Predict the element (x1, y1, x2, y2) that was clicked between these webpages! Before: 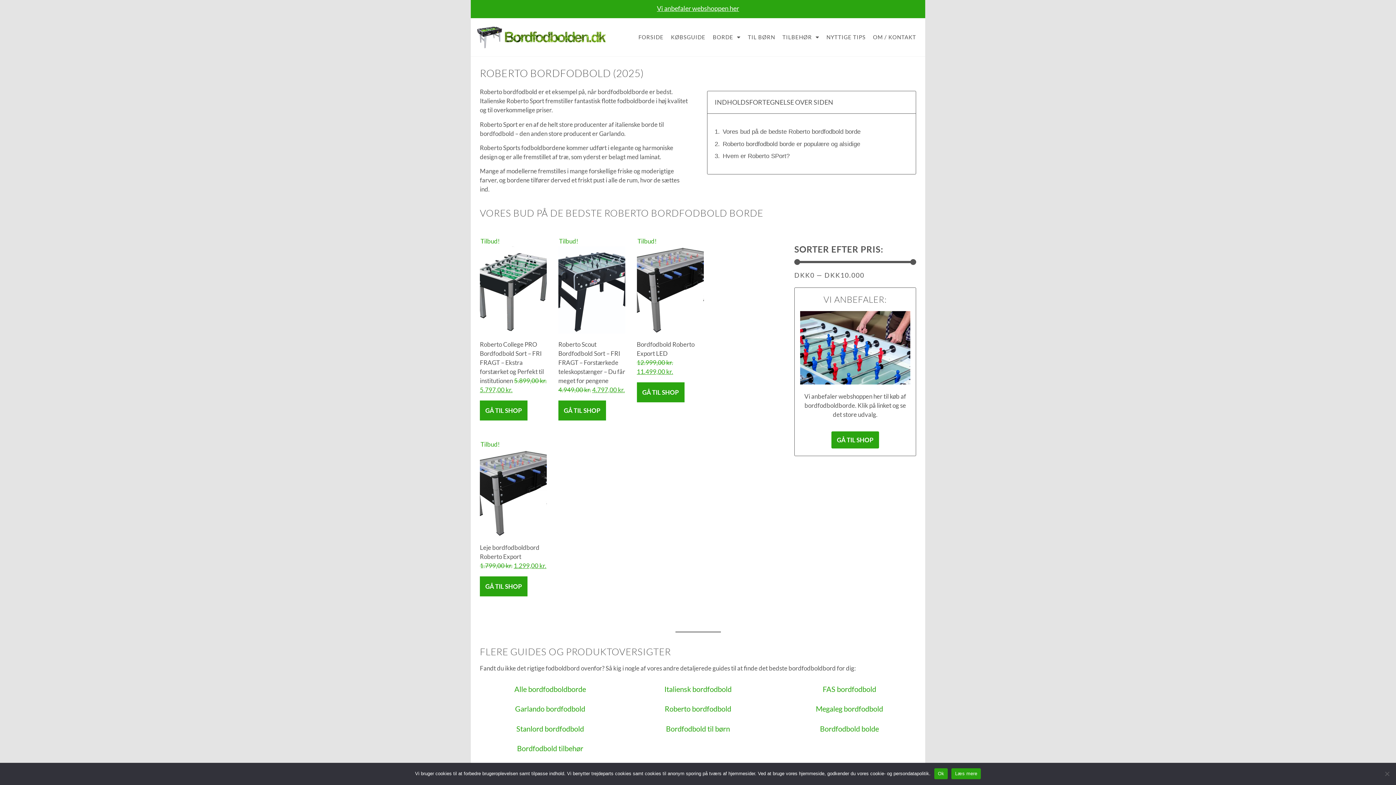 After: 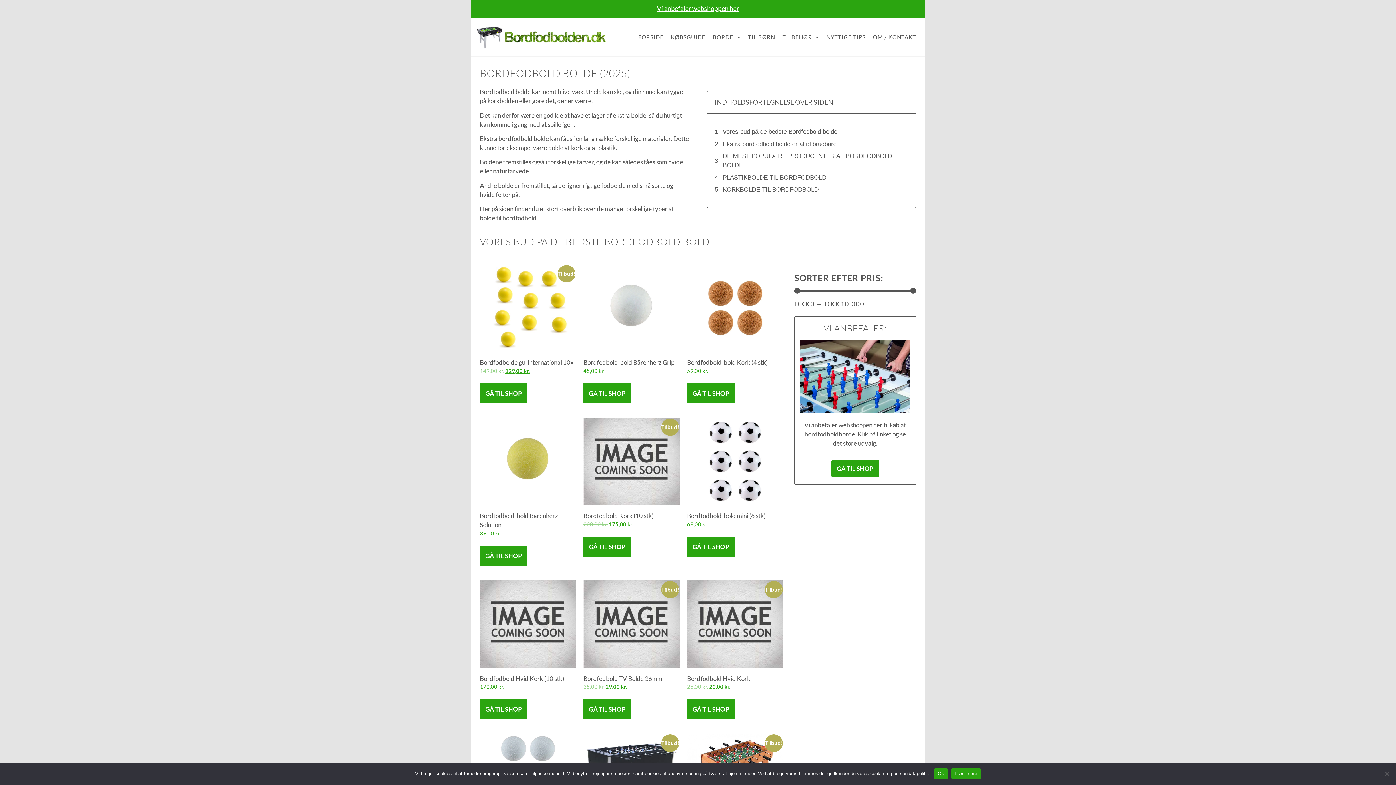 Action: bbox: (820, 724, 879, 733) label: Bordfodbold bolde